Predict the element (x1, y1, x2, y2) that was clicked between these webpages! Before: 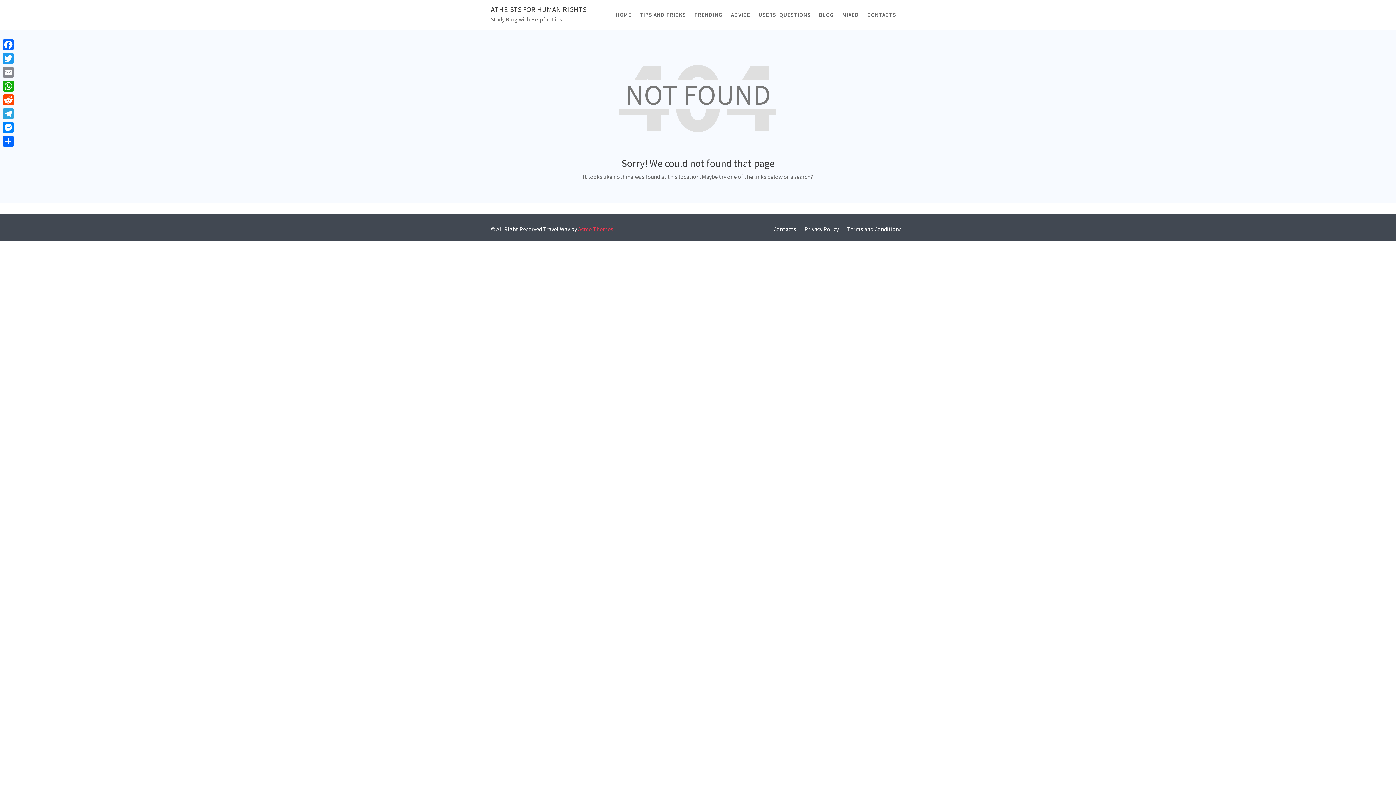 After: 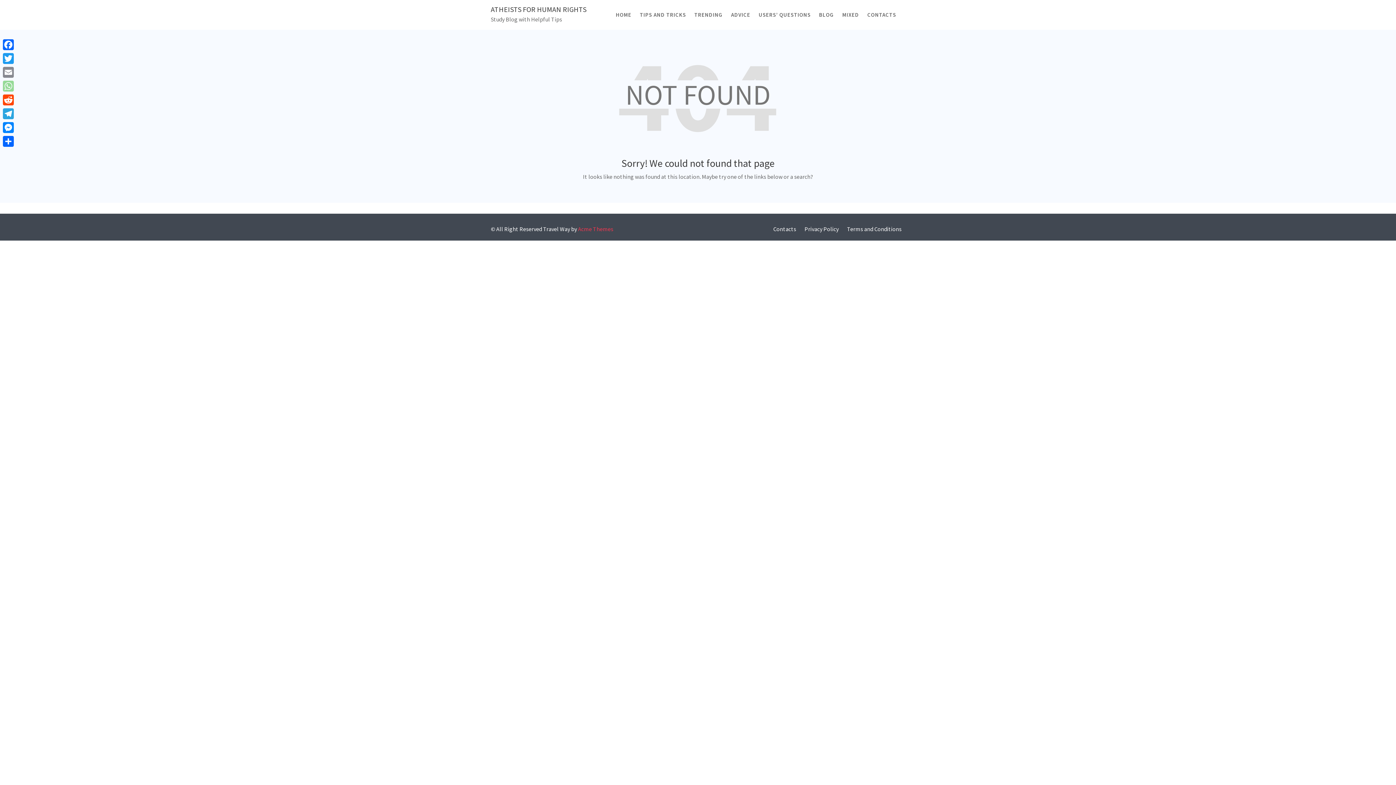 Action: label: WhatsApp bbox: (1, 79, 15, 93)